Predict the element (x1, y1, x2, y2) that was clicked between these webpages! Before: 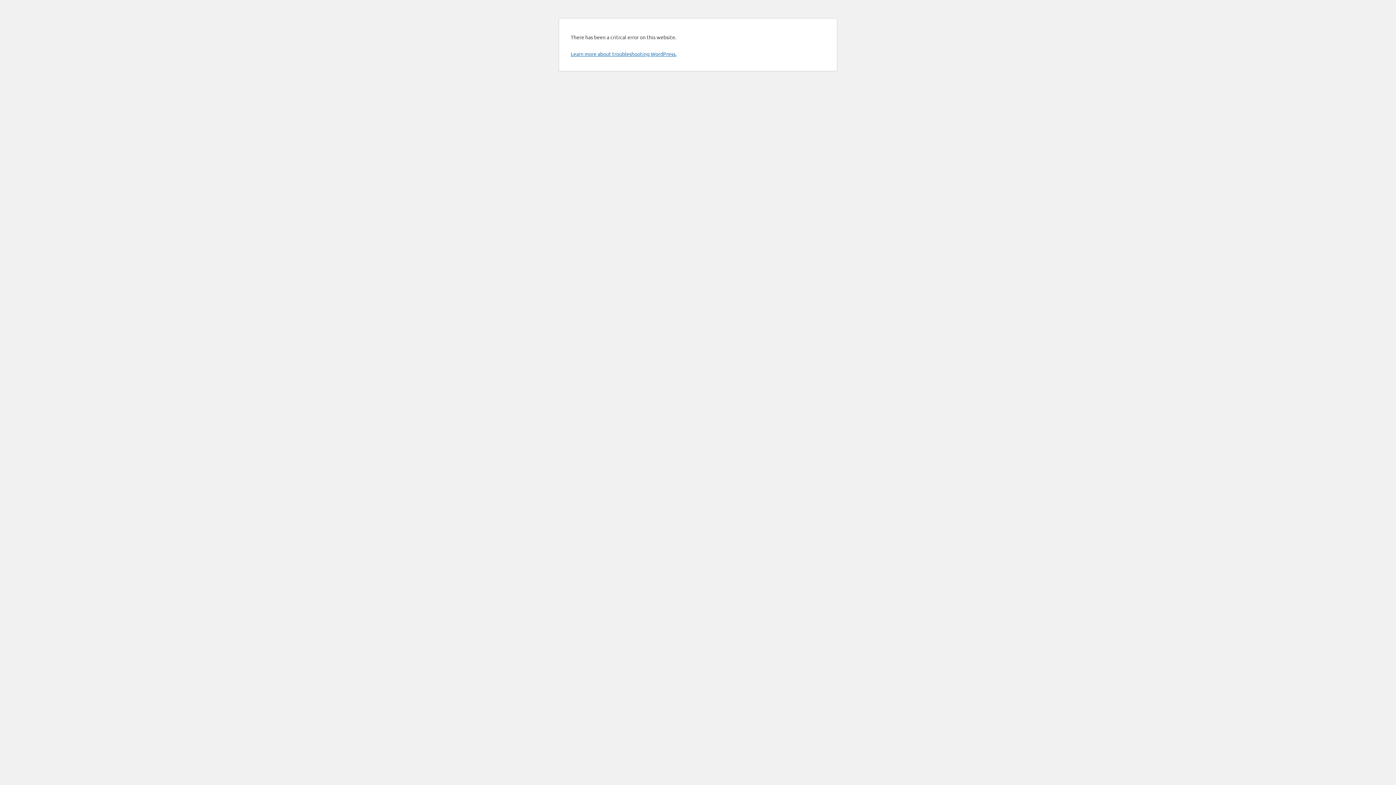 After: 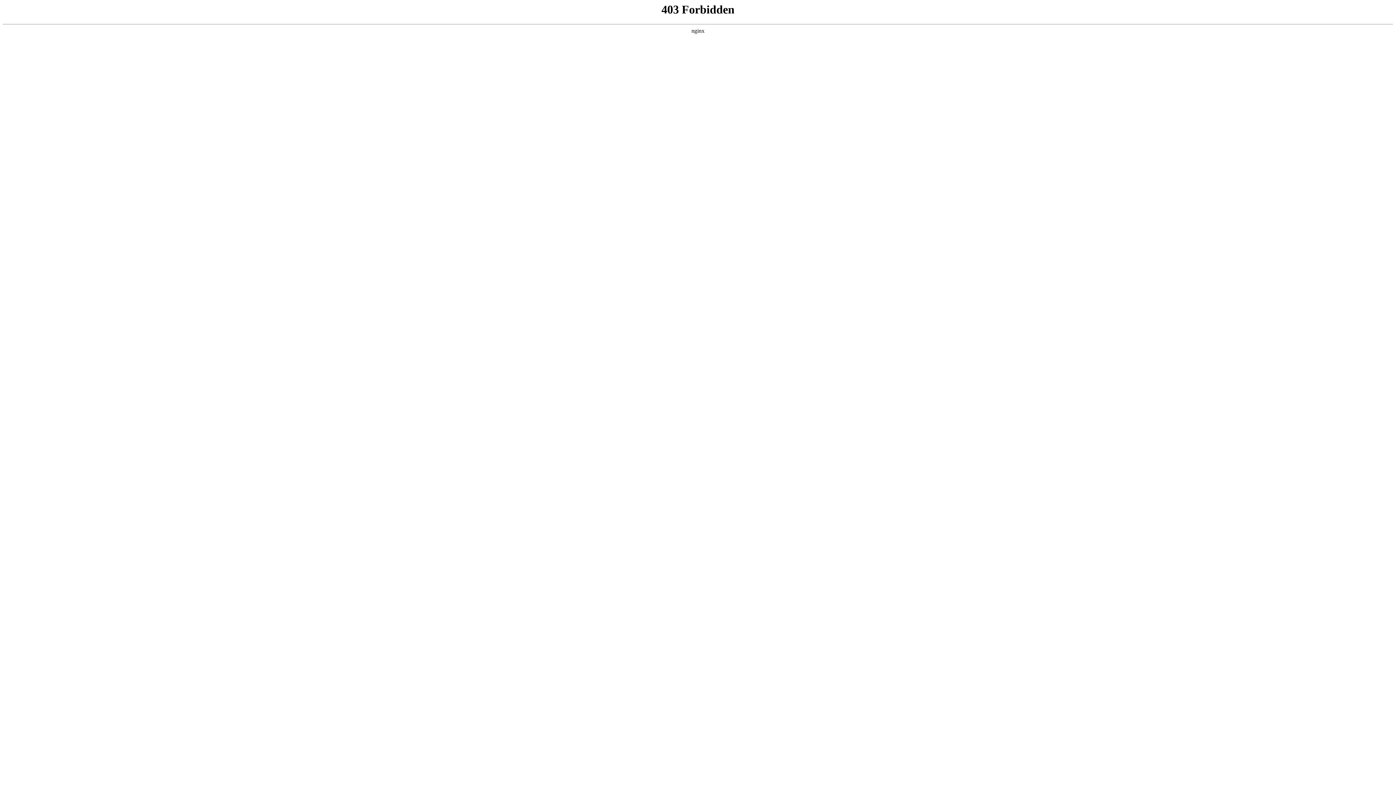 Action: bbox: (570, 50, 676, 57) label: Learn more about troubleshooting WordPress.